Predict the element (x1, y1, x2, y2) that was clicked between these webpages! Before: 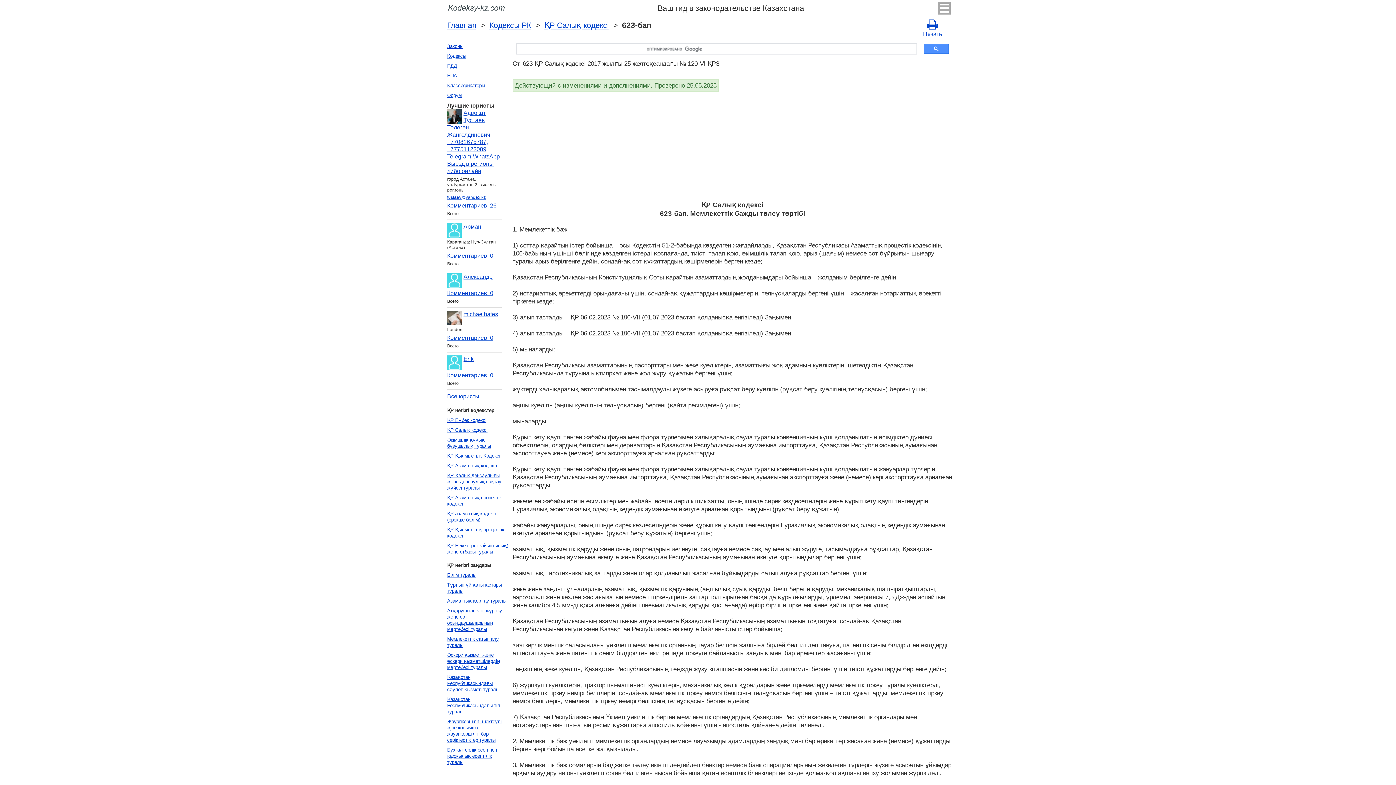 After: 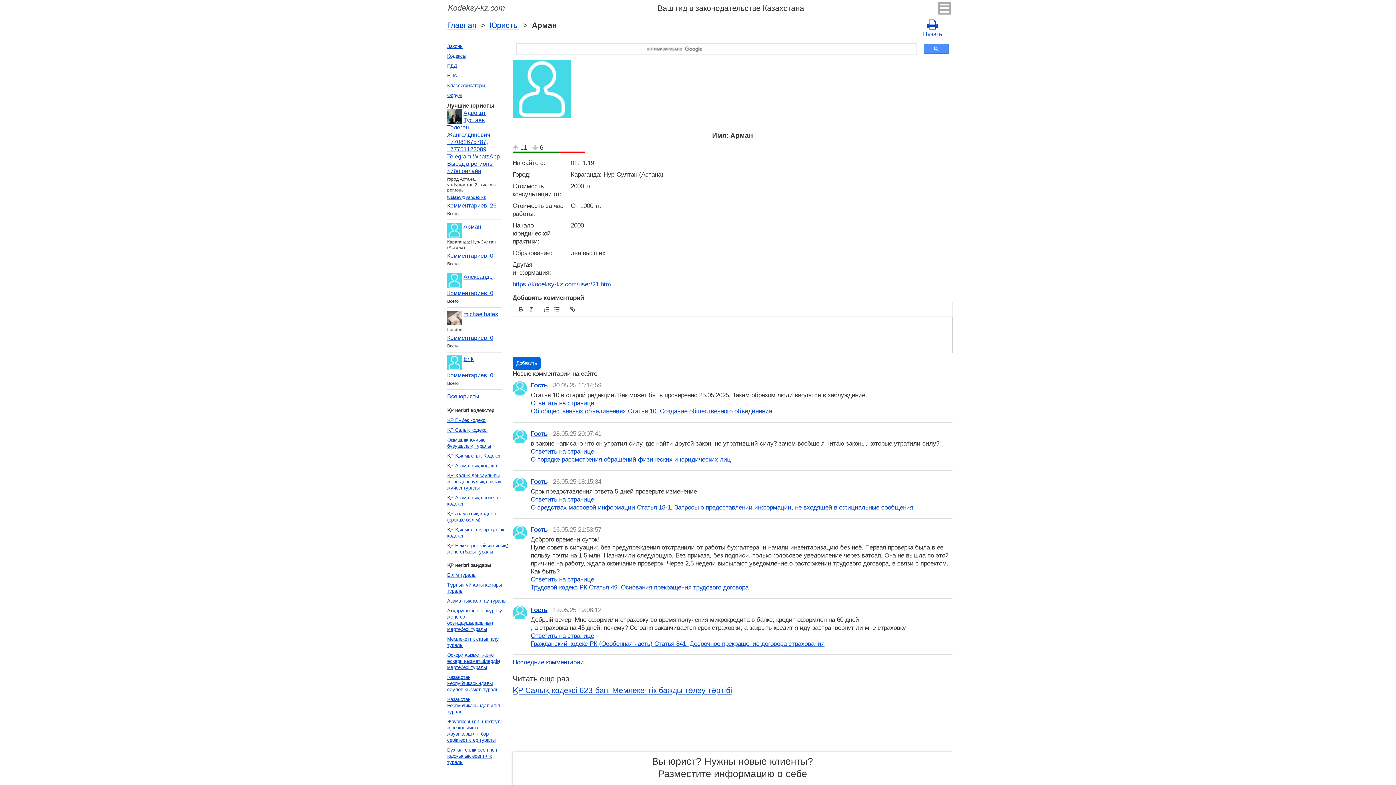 Action: label: Арман bbox: (447, 223, 501, 237)